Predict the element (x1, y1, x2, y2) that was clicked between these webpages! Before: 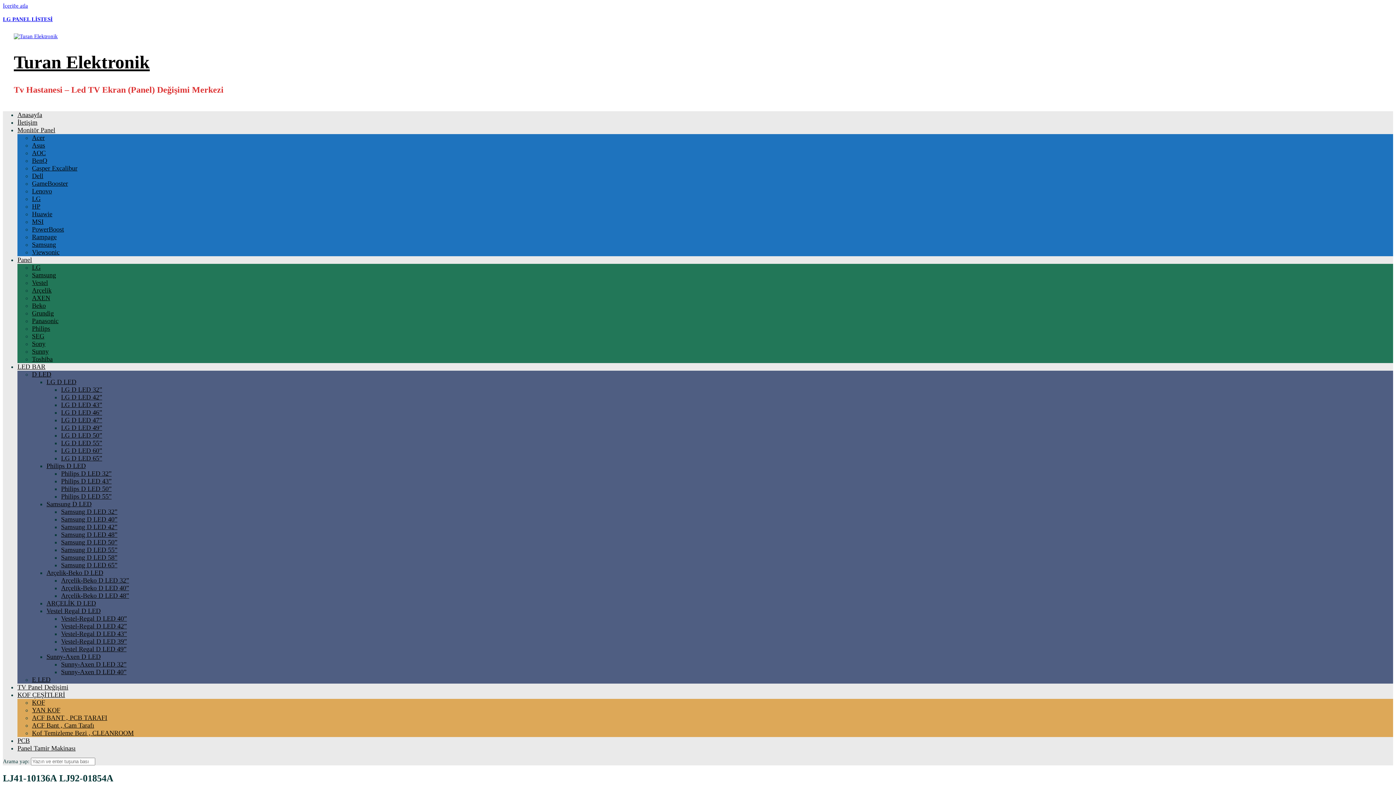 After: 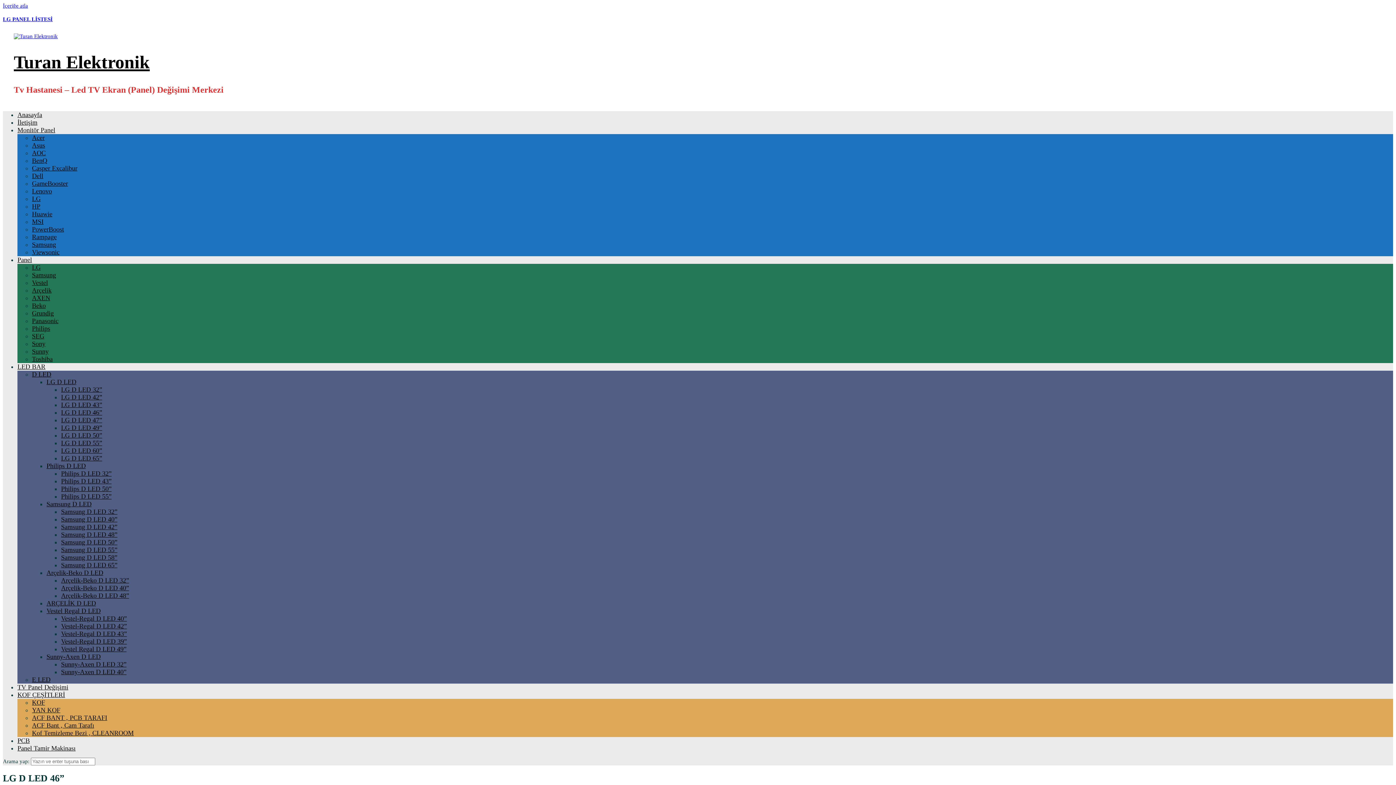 Action: bbox: (61, 409, 102, 416) label: LG D LED 46”